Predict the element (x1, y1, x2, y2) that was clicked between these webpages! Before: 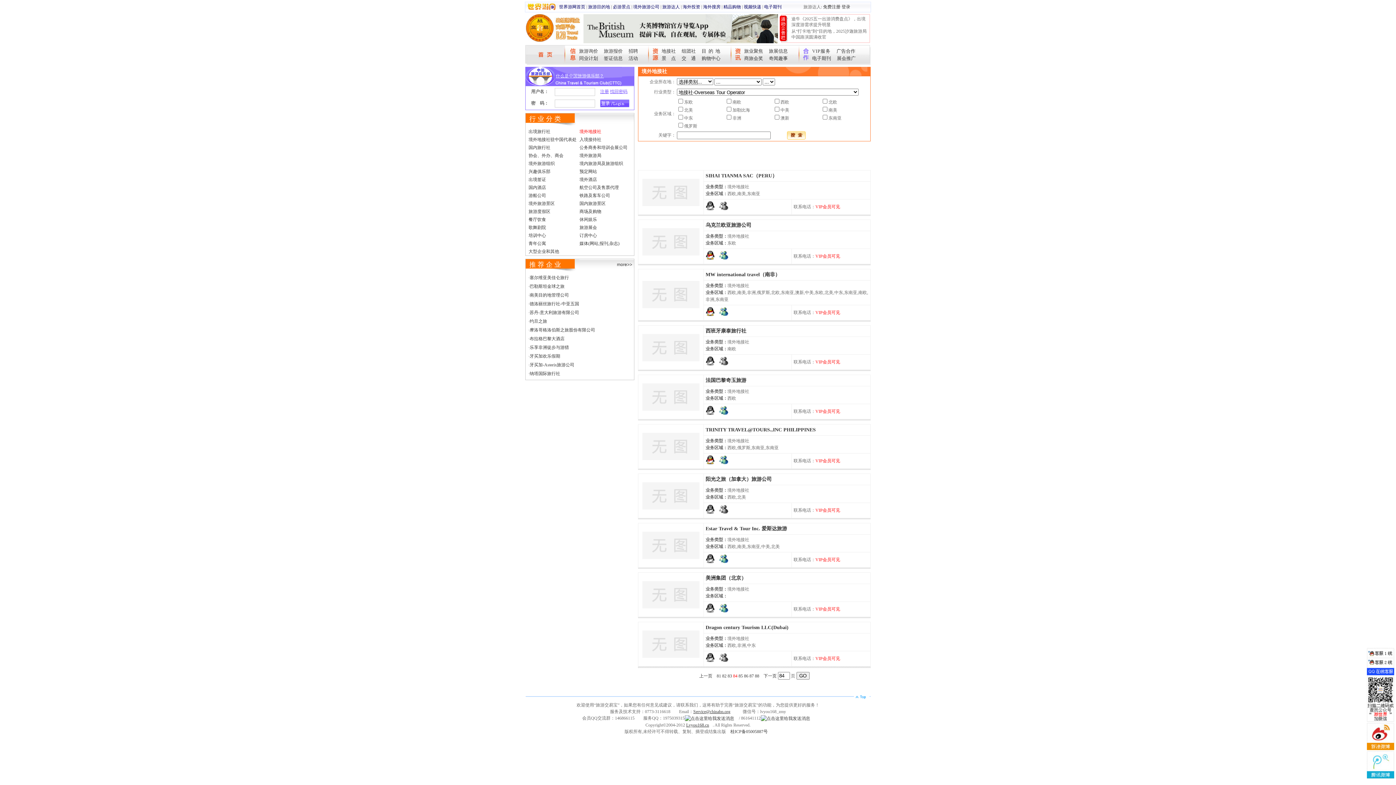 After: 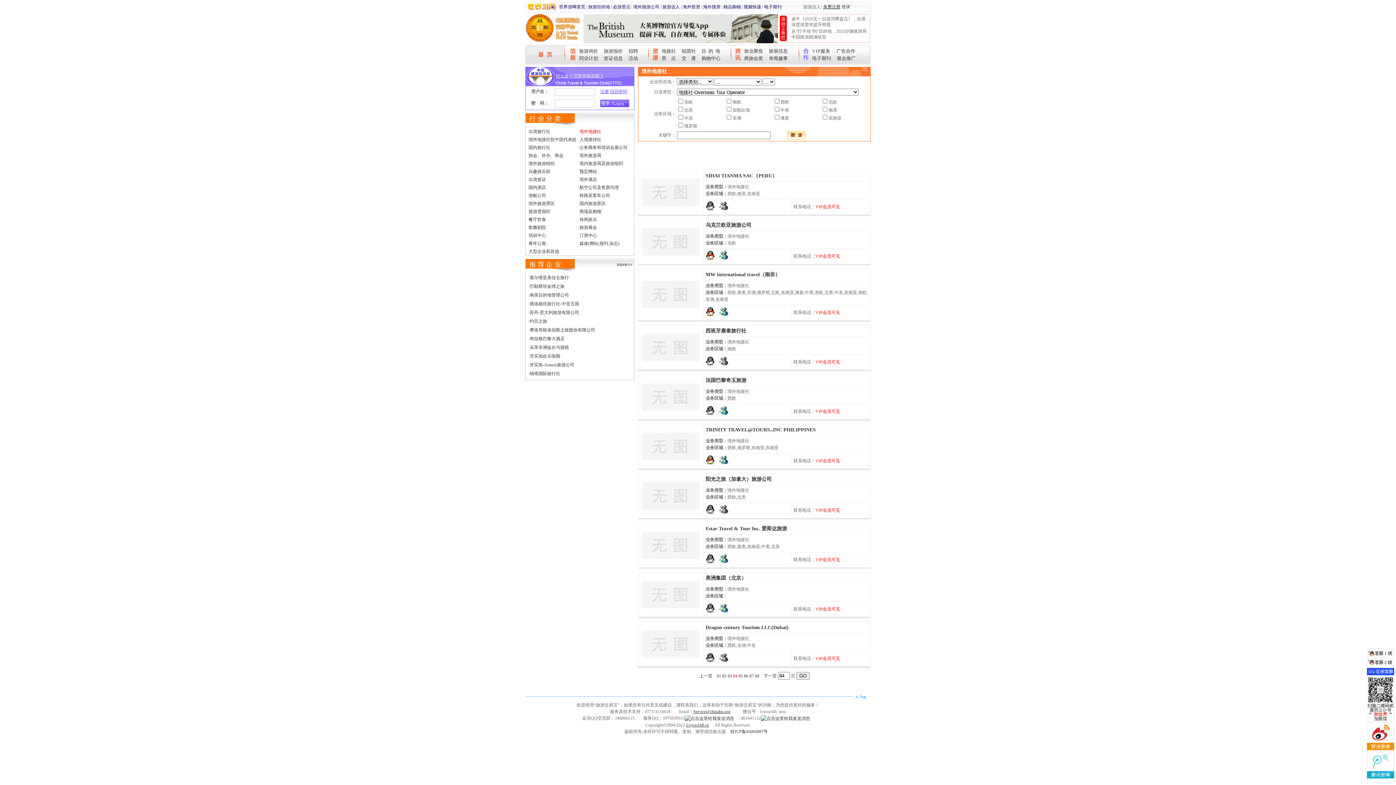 Action: bbox: (823, 4, 840, 9) label: 免费注册